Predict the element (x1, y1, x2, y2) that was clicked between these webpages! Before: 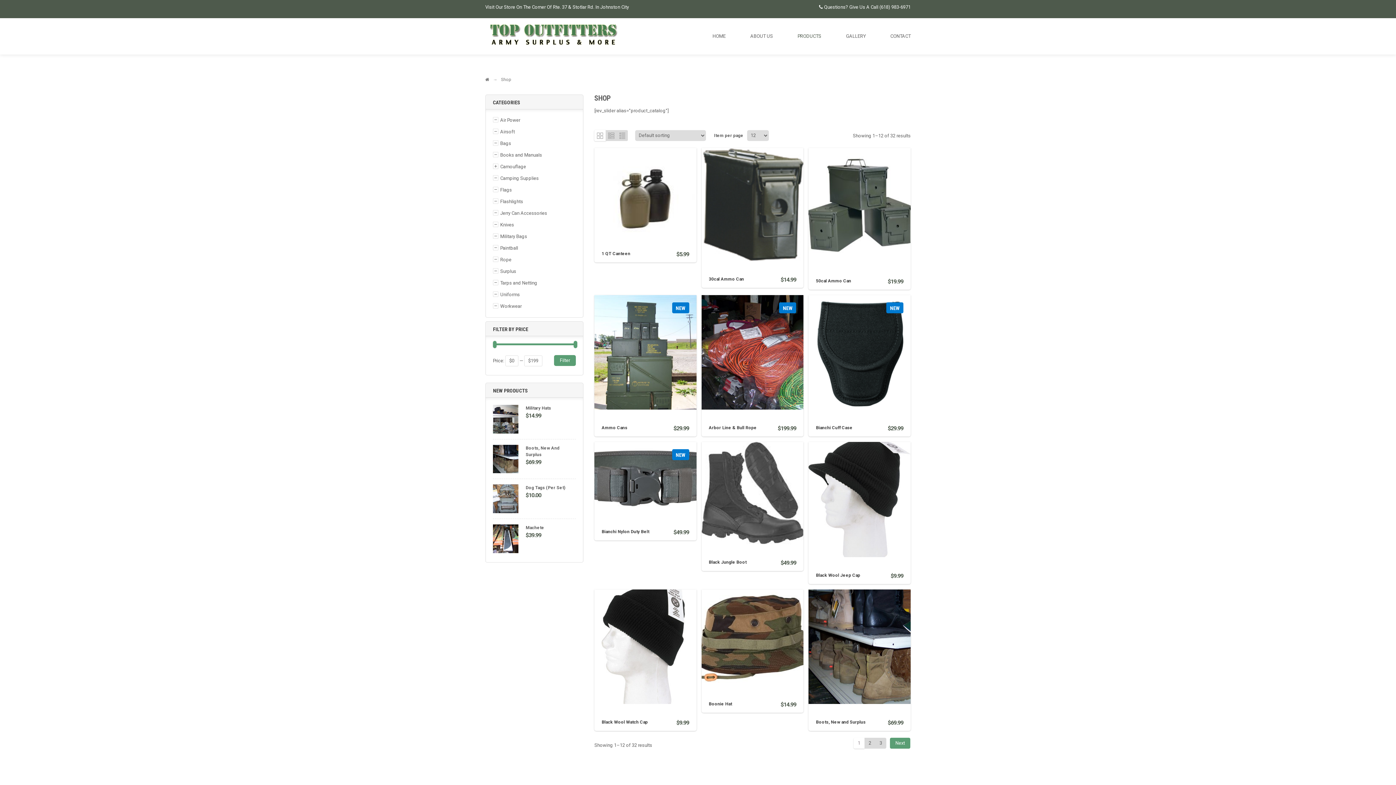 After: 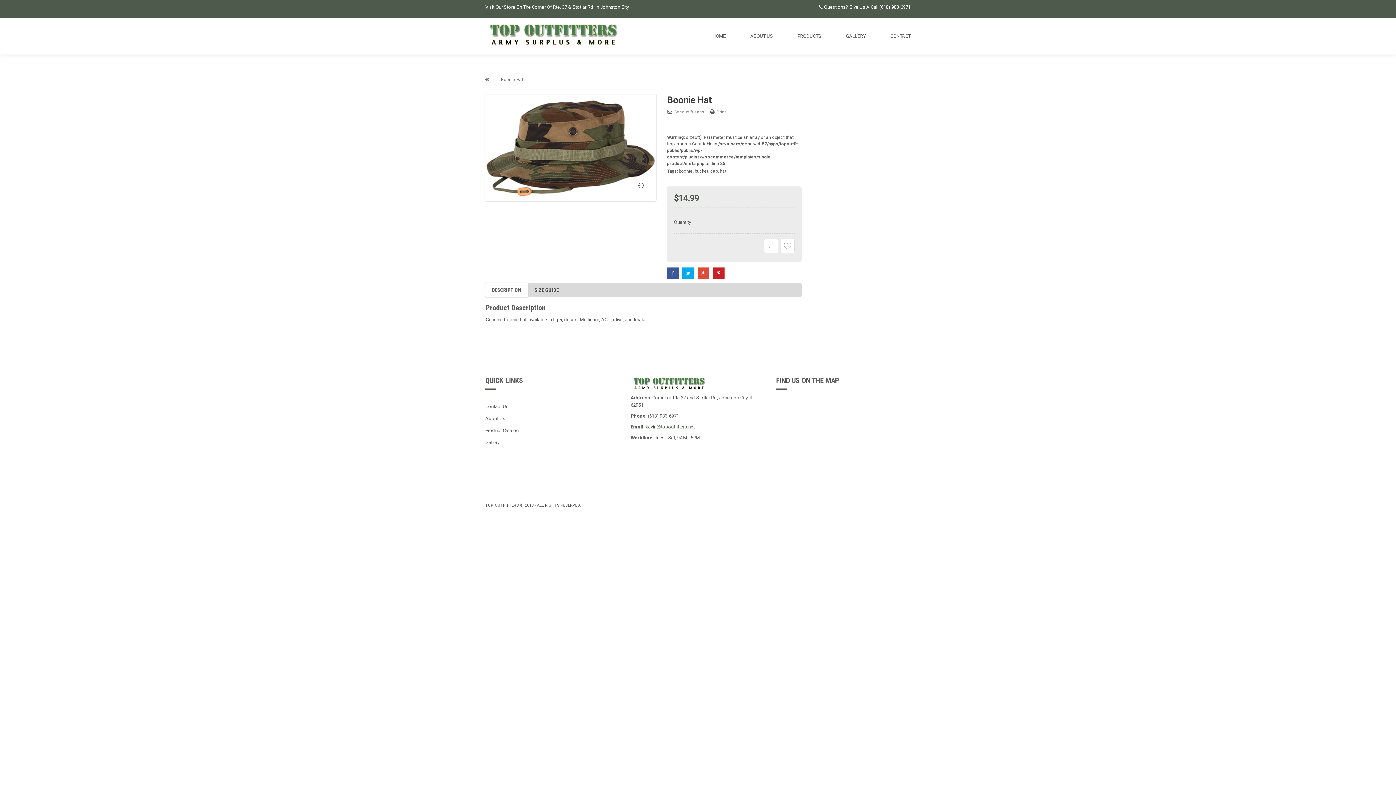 Action: bbox: (701, 634, 803, 640)